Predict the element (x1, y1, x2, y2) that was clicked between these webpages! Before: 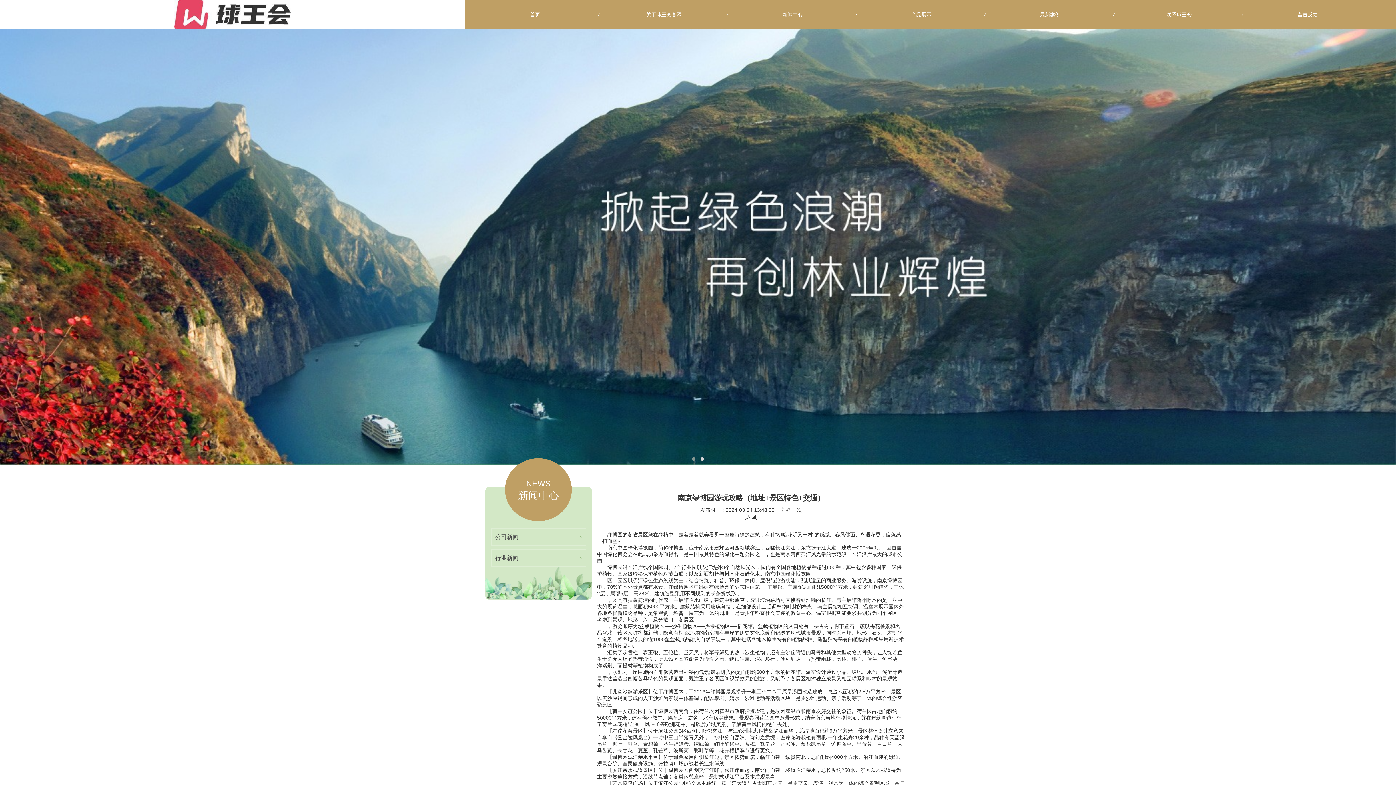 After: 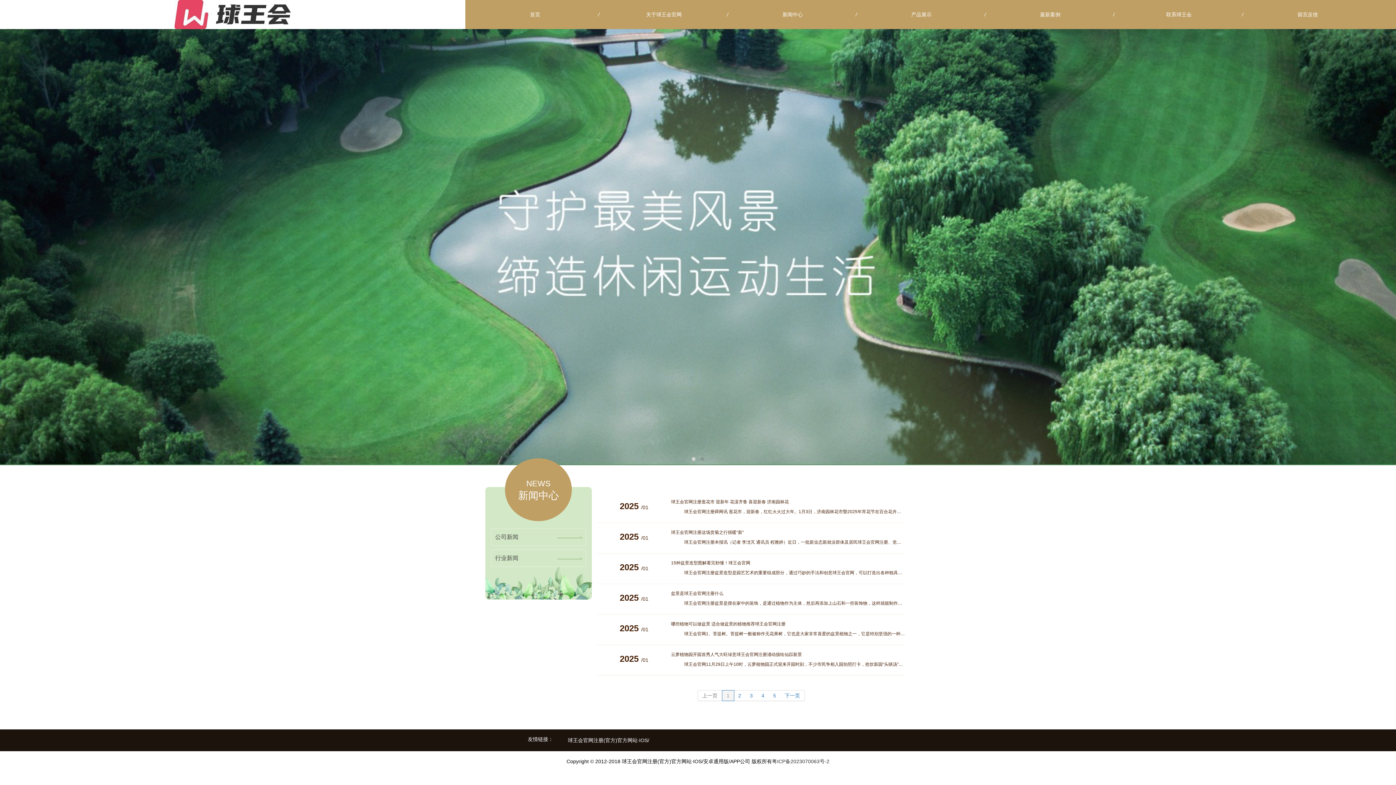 Action: label: [返回] bbox: (597, 514, 905, 520)